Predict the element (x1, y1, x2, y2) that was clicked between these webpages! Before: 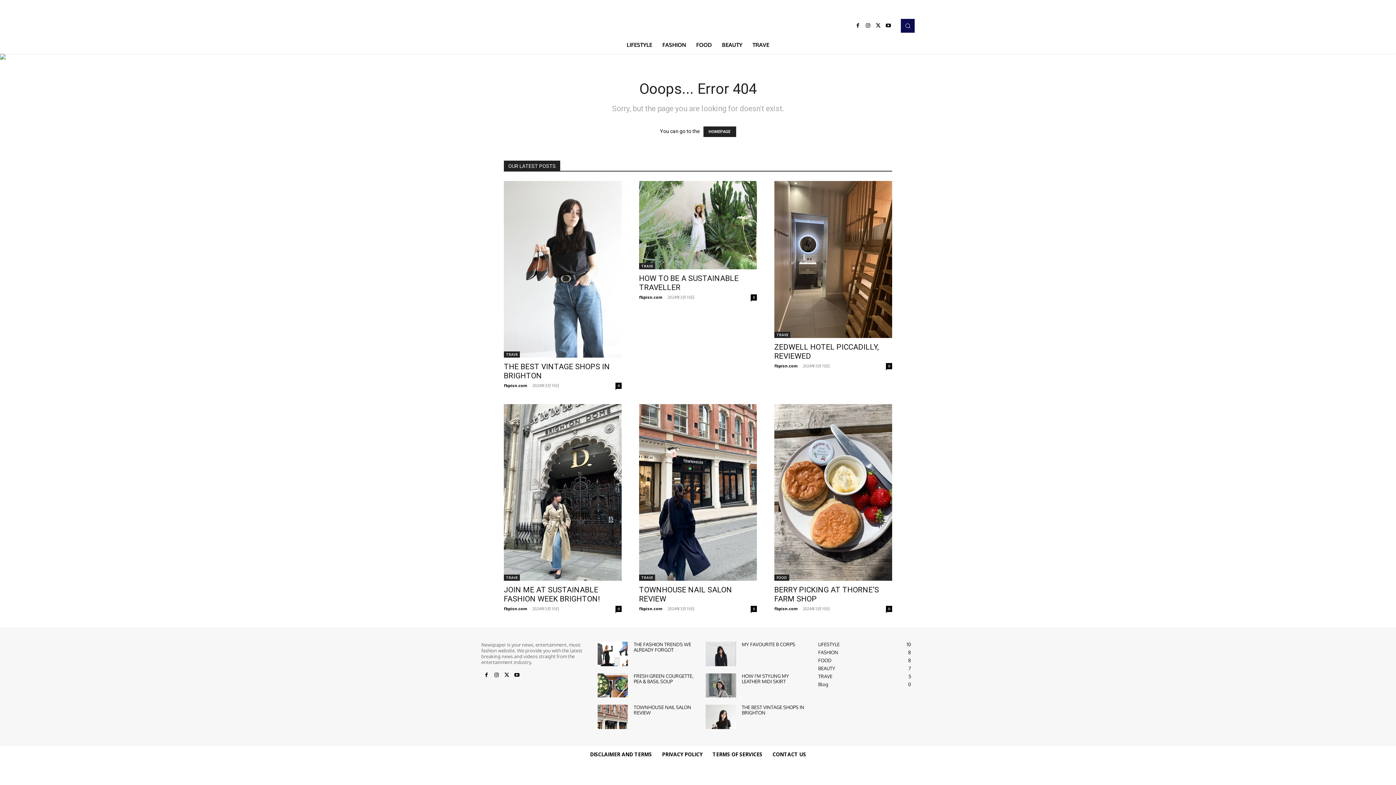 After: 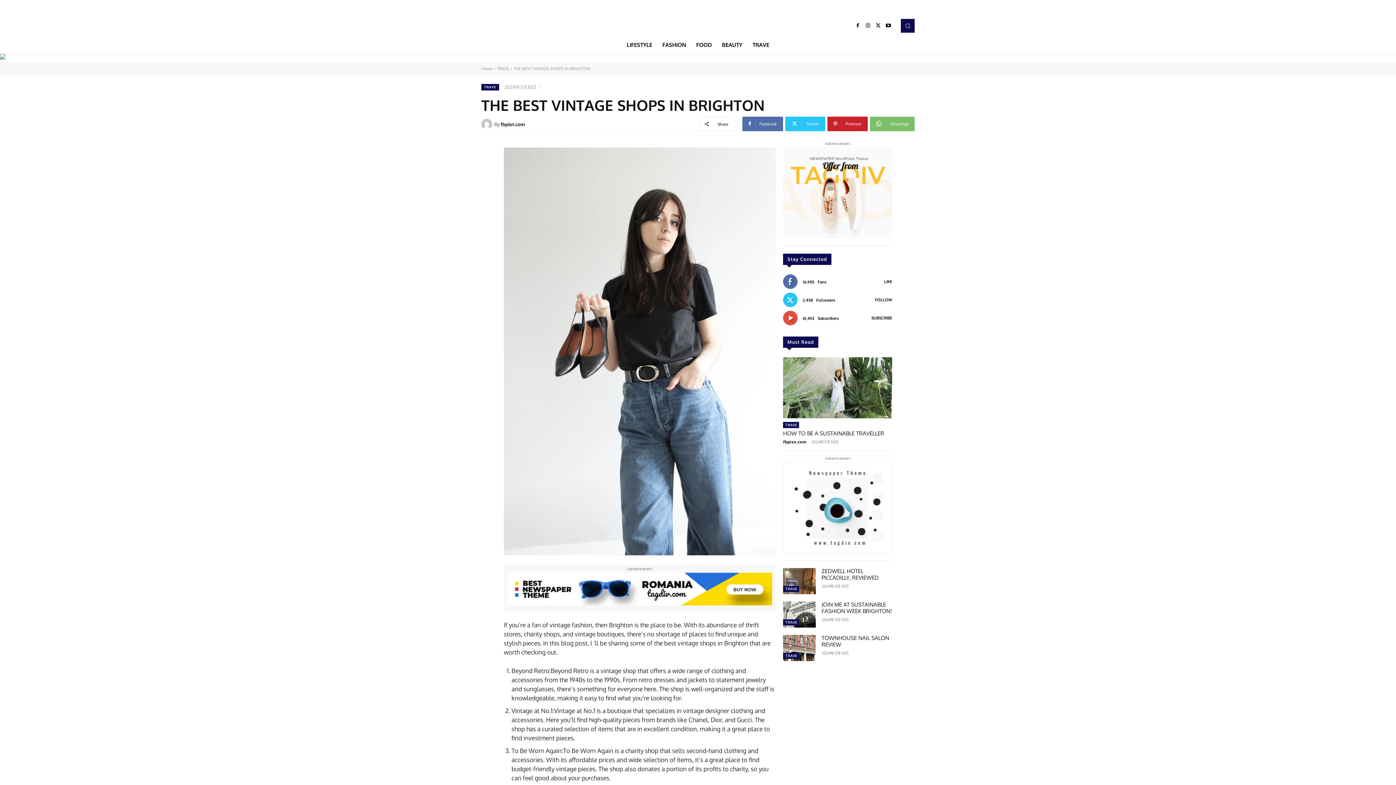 Action: bbox: (705, 705, 736, 729)